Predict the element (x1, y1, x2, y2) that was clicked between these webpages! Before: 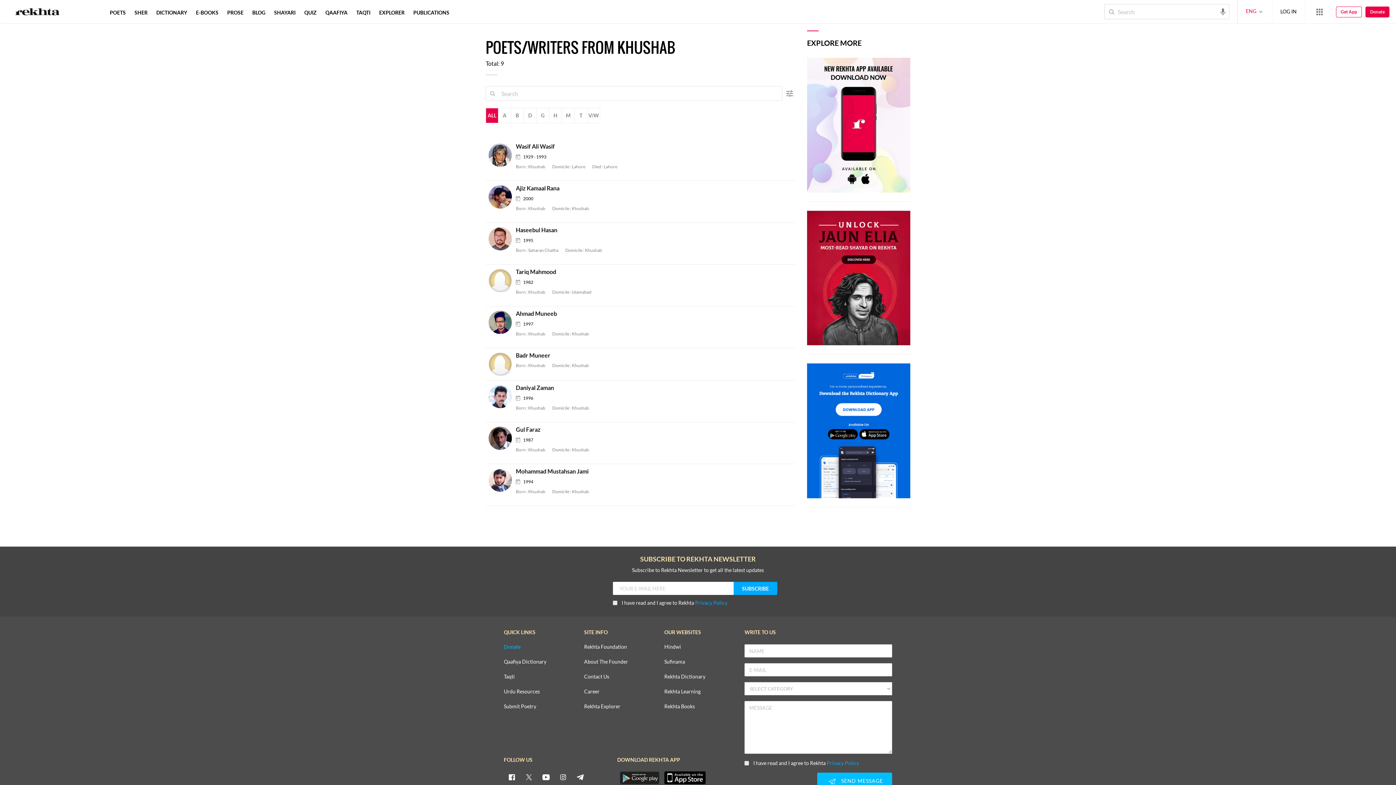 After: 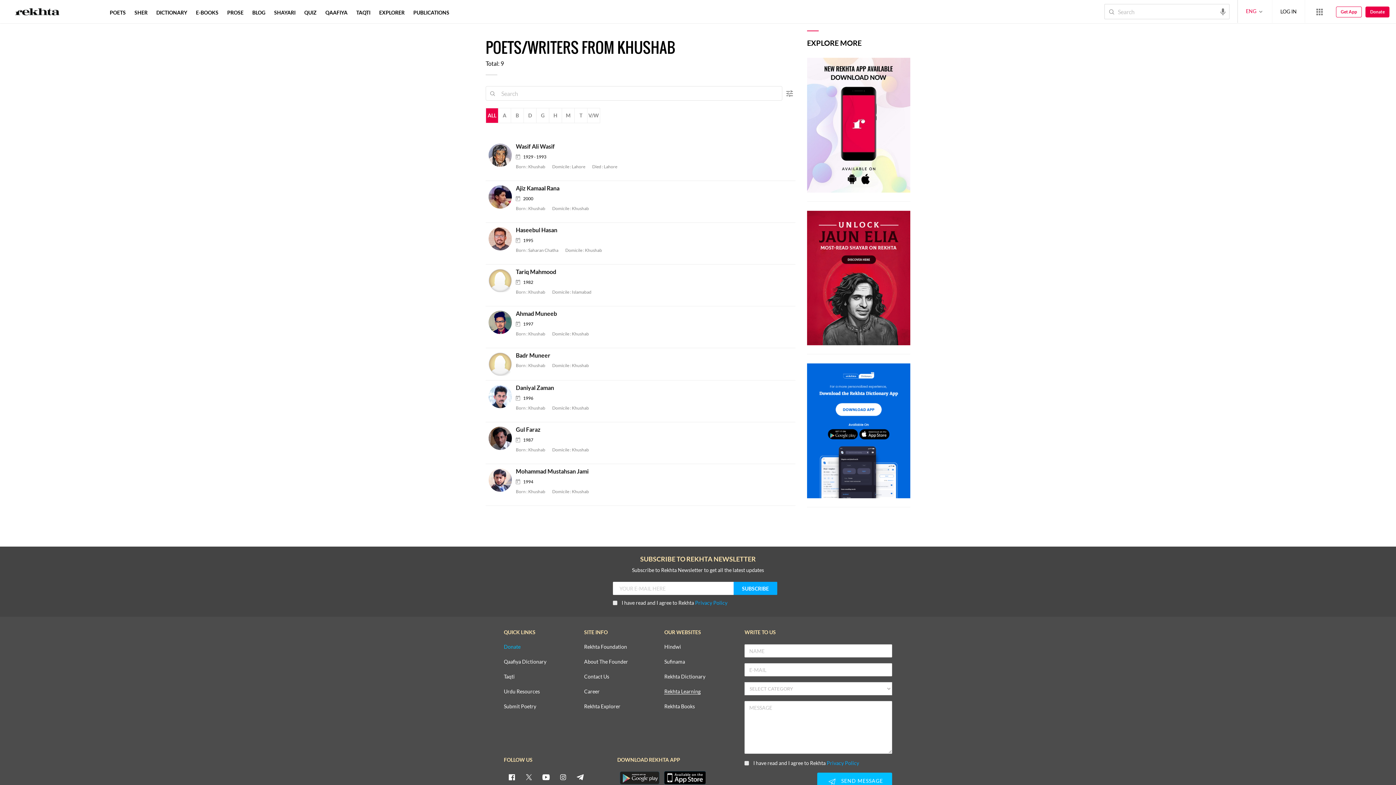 Action: bbox: (664, 689, 700, 694) label: Aamozish